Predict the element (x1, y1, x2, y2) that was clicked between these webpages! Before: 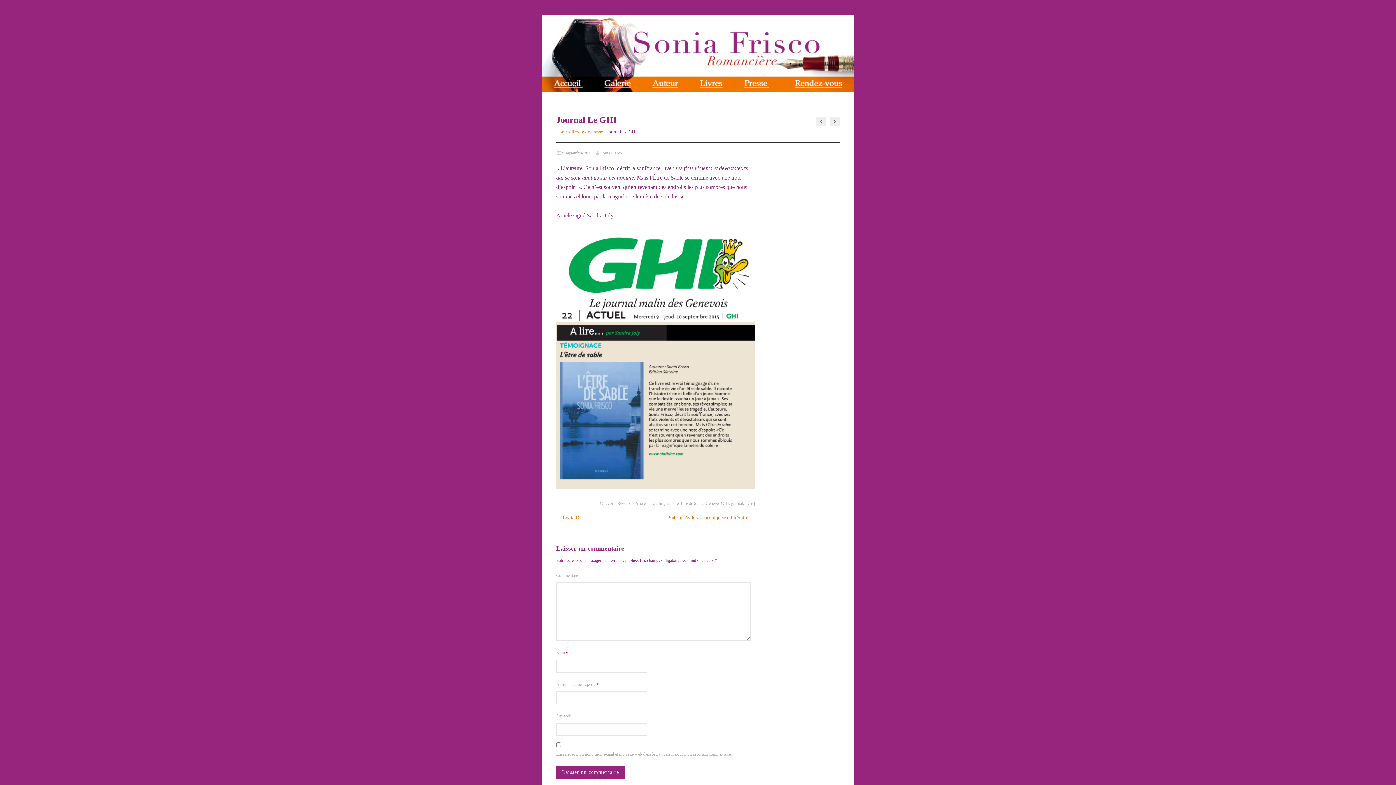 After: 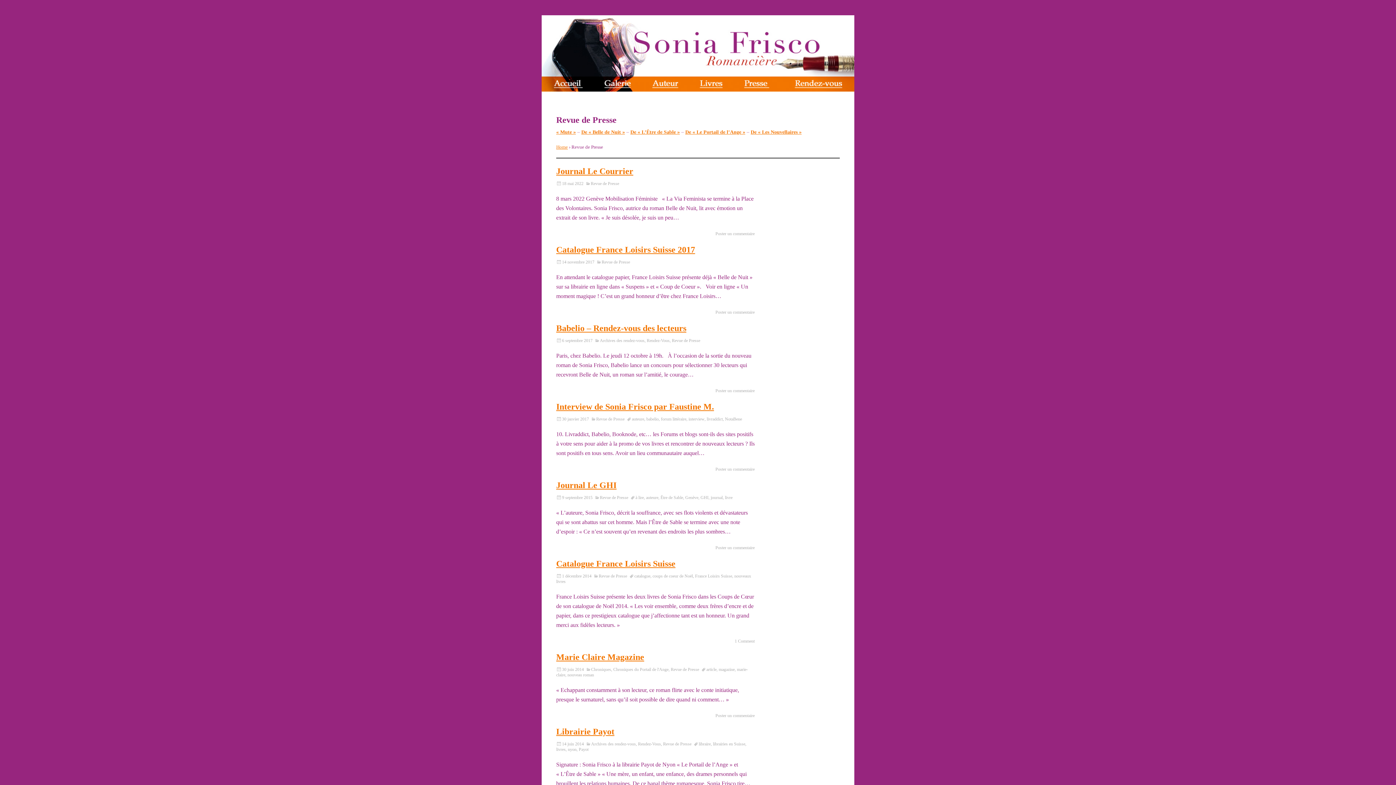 Action: label: Revue de Presse bbox: (571, 129, 603, 134)